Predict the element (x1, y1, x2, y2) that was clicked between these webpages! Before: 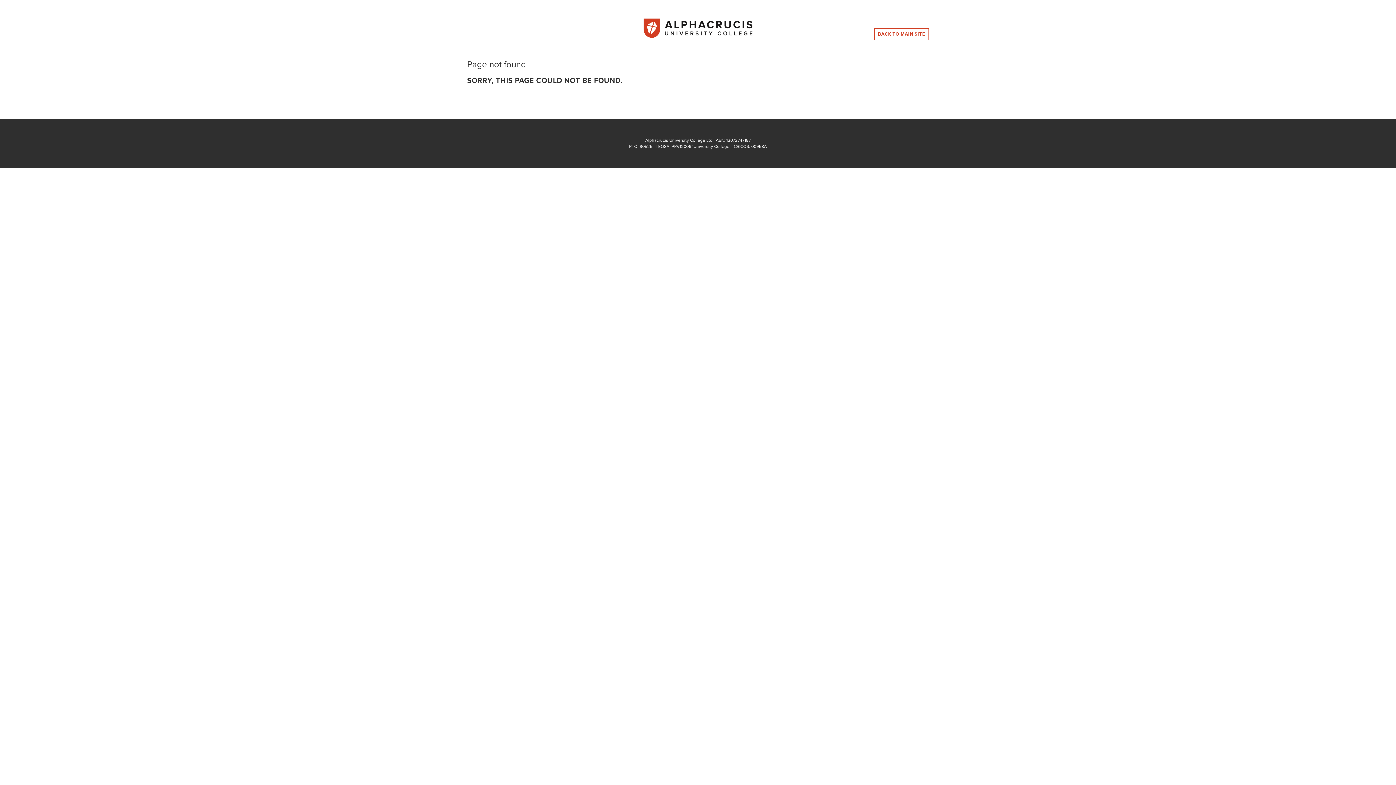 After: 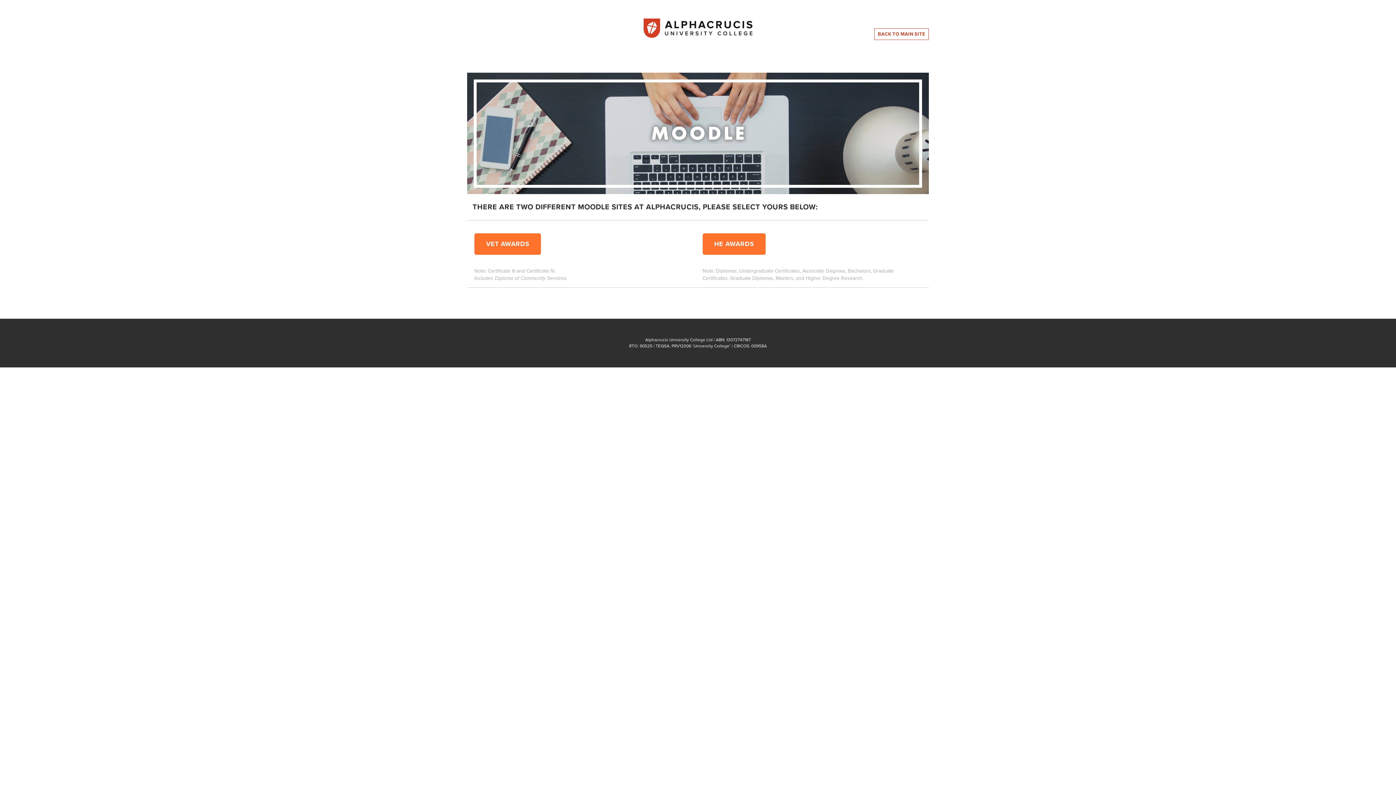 Action: bbox: (617, 18, 779, 38)